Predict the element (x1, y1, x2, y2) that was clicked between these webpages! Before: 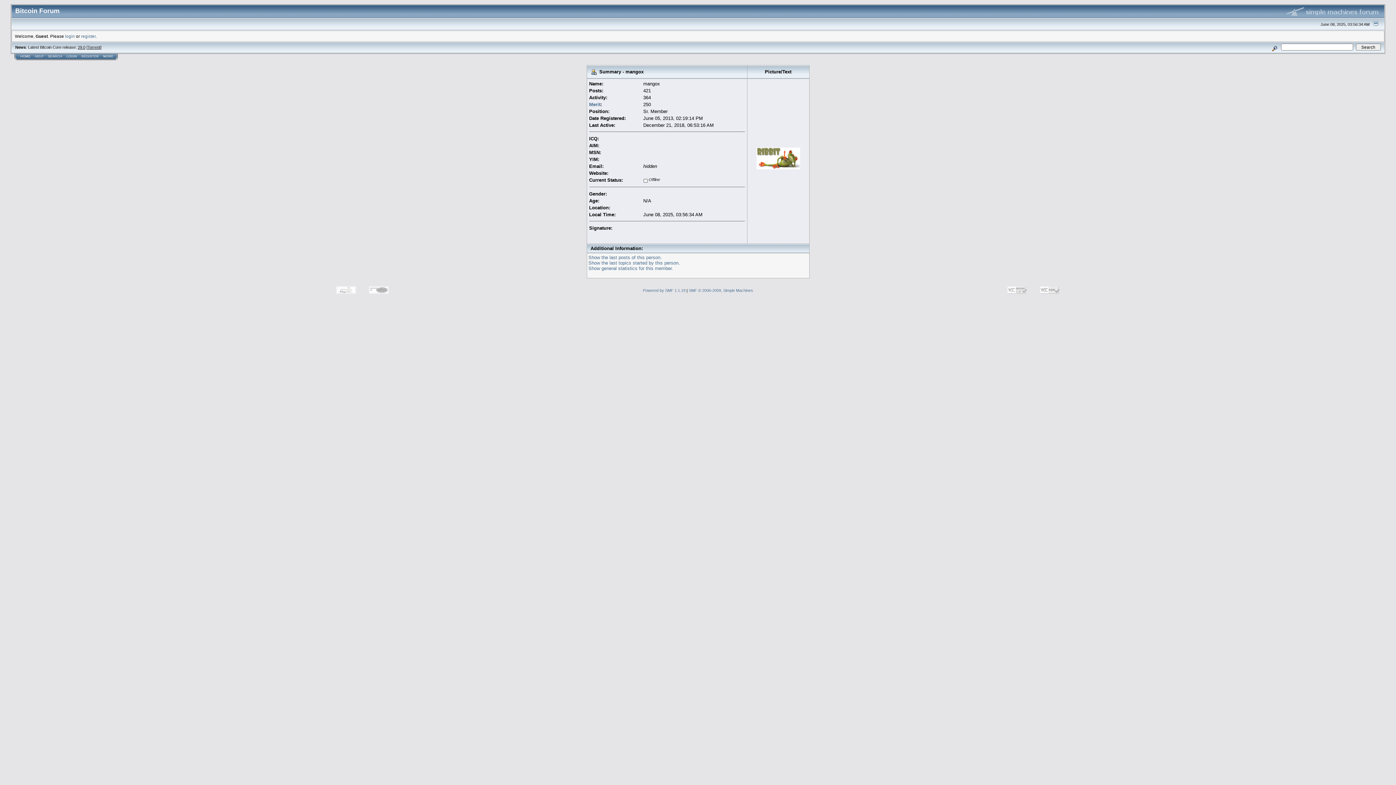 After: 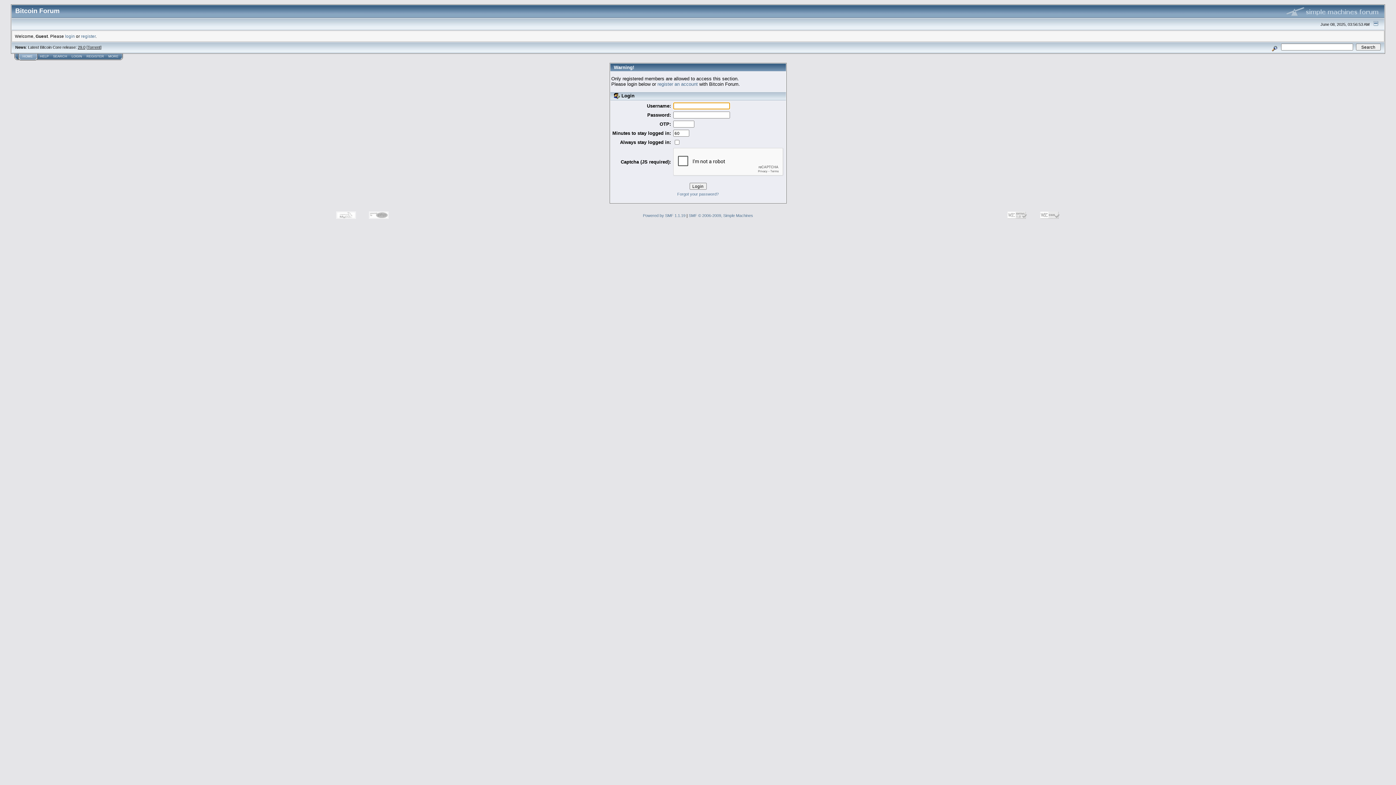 Action: bbox: (589, 101, 600, 107) label: Merit